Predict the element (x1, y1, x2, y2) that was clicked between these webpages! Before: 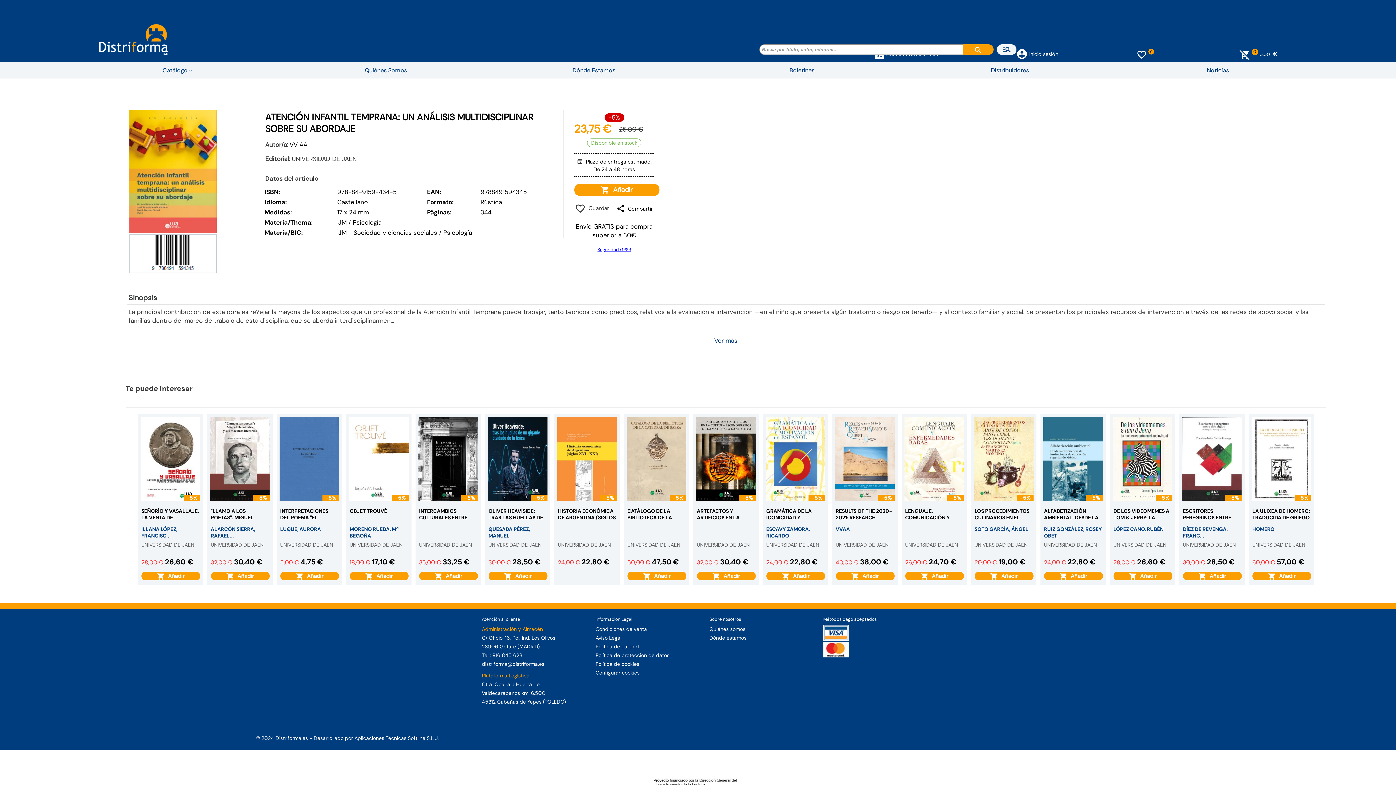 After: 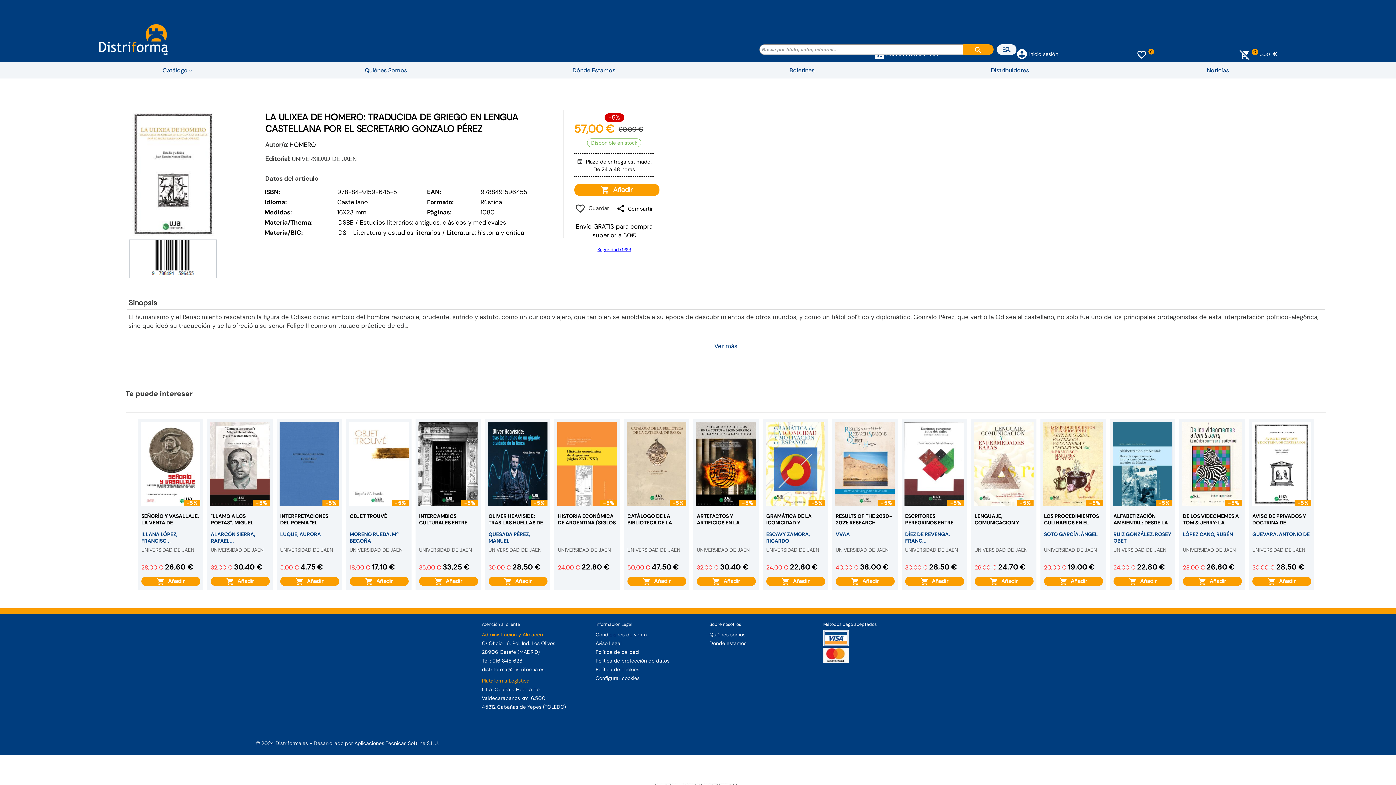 Action: bbox: (1251, 496, 1311, 502)